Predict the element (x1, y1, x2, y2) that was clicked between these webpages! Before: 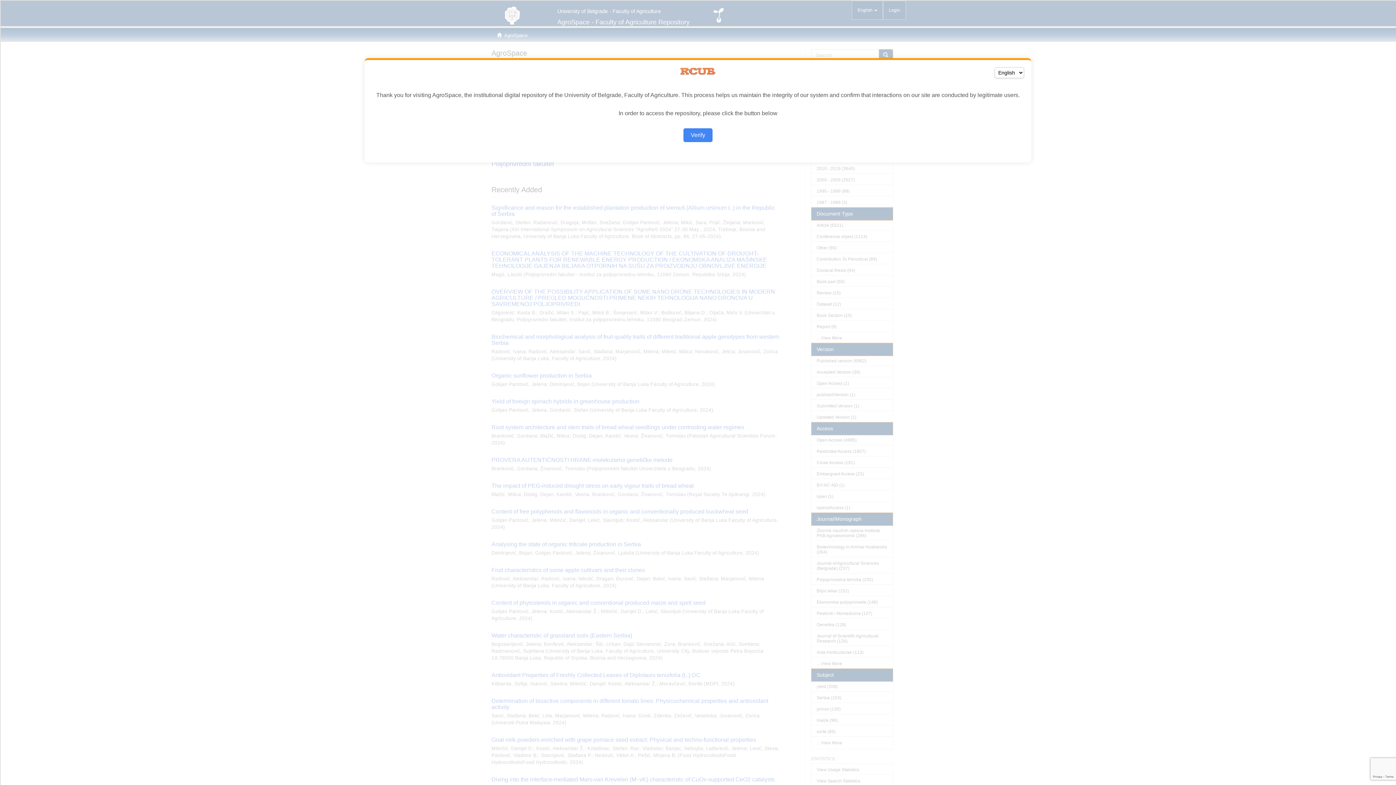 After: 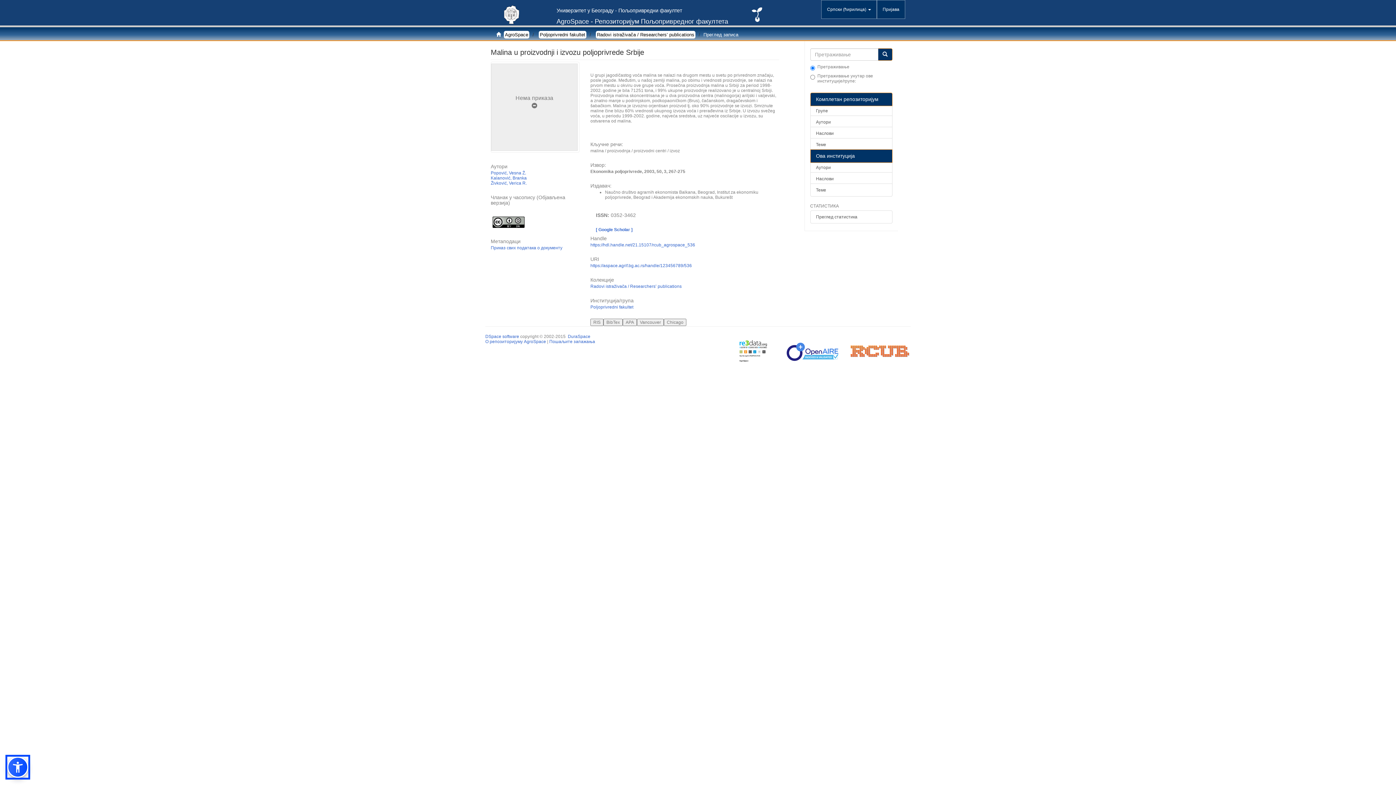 Action: bbox: (683, 128, 712, 142) label: Verify